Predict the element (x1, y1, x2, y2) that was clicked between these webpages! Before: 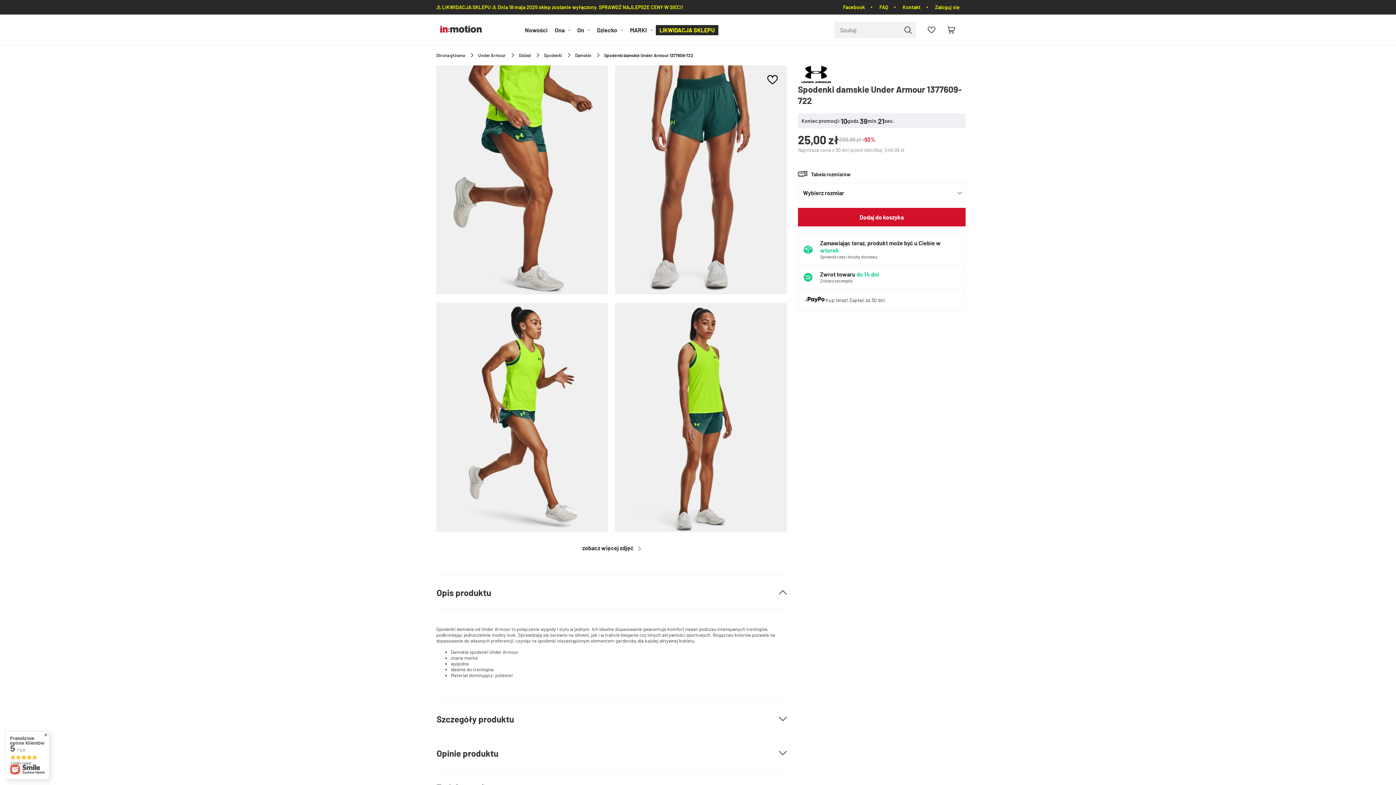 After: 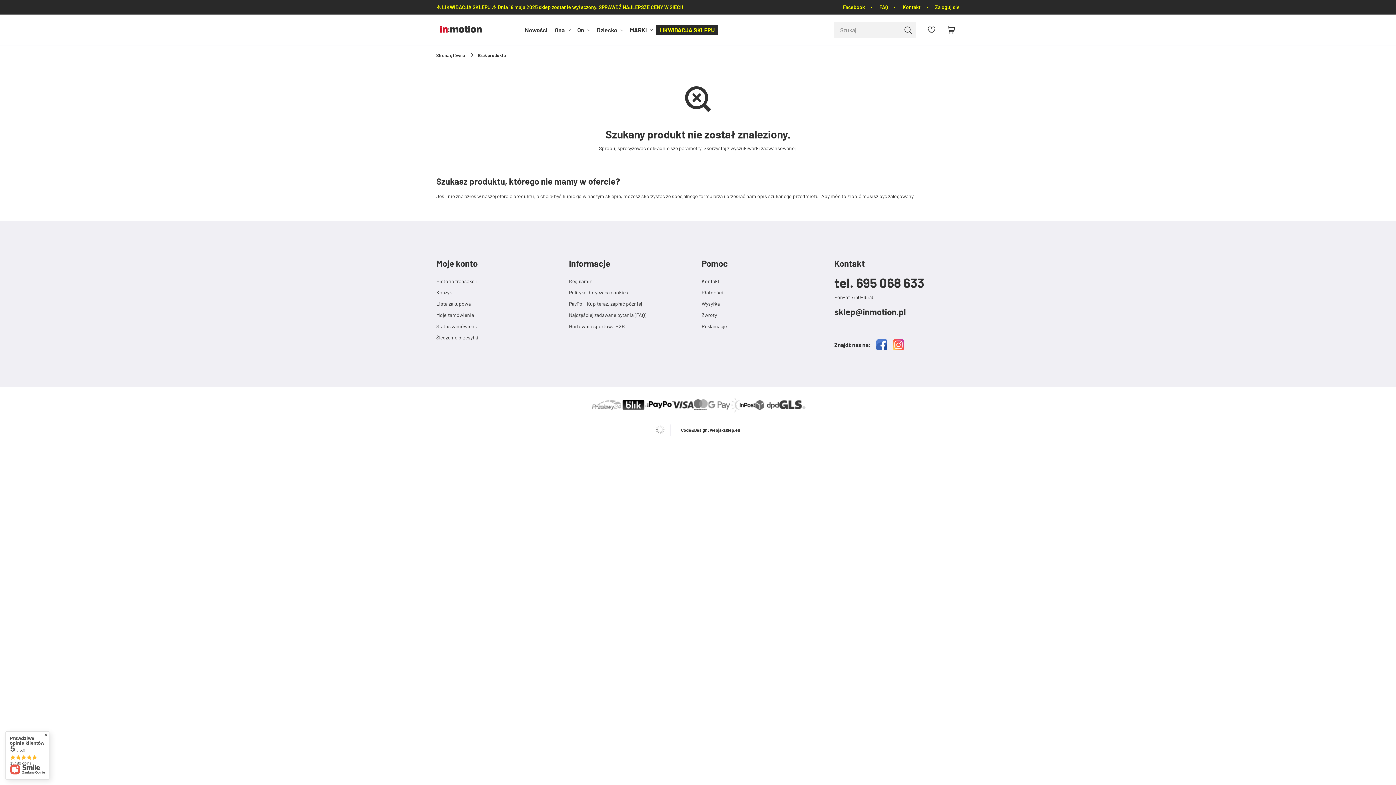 Action: bbox: (544, 52, 562, 57) label: Spodenki